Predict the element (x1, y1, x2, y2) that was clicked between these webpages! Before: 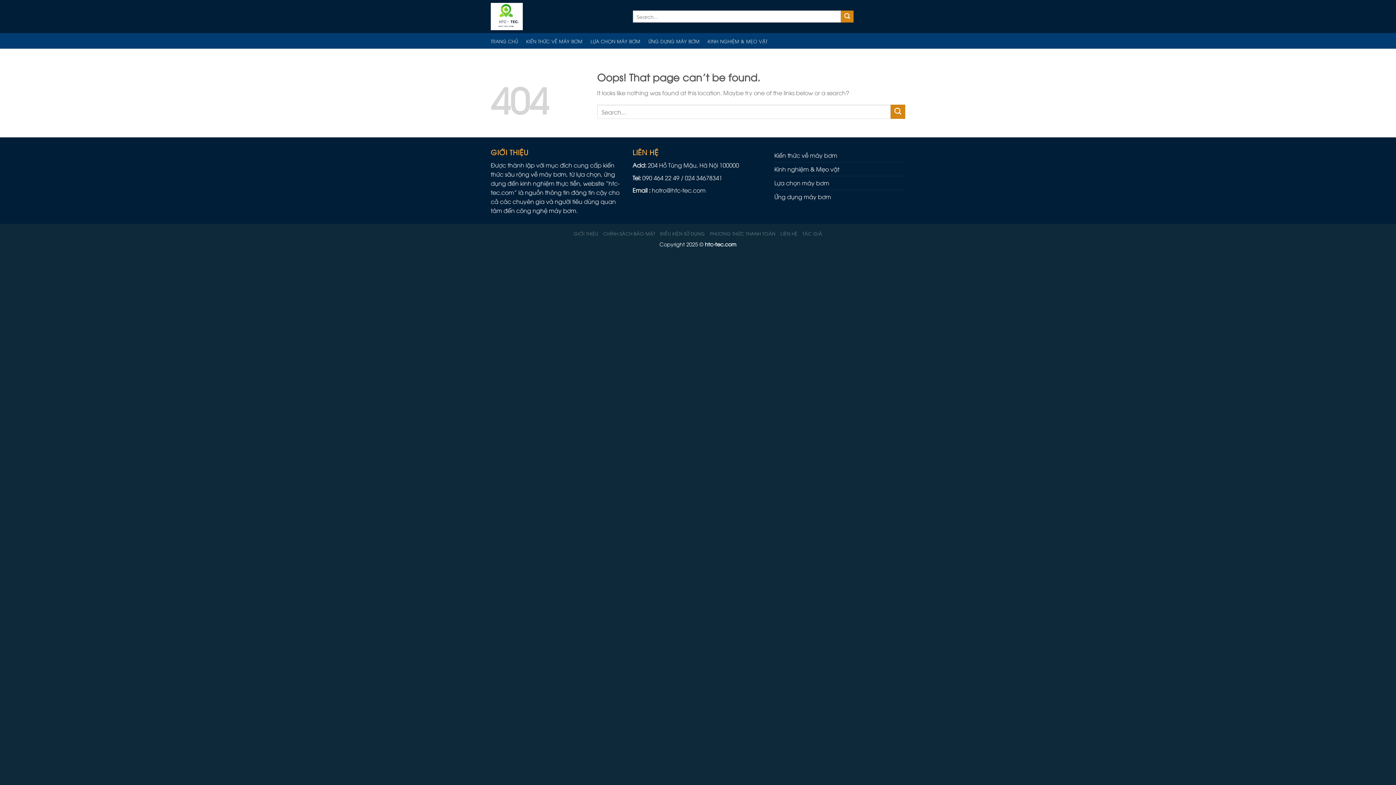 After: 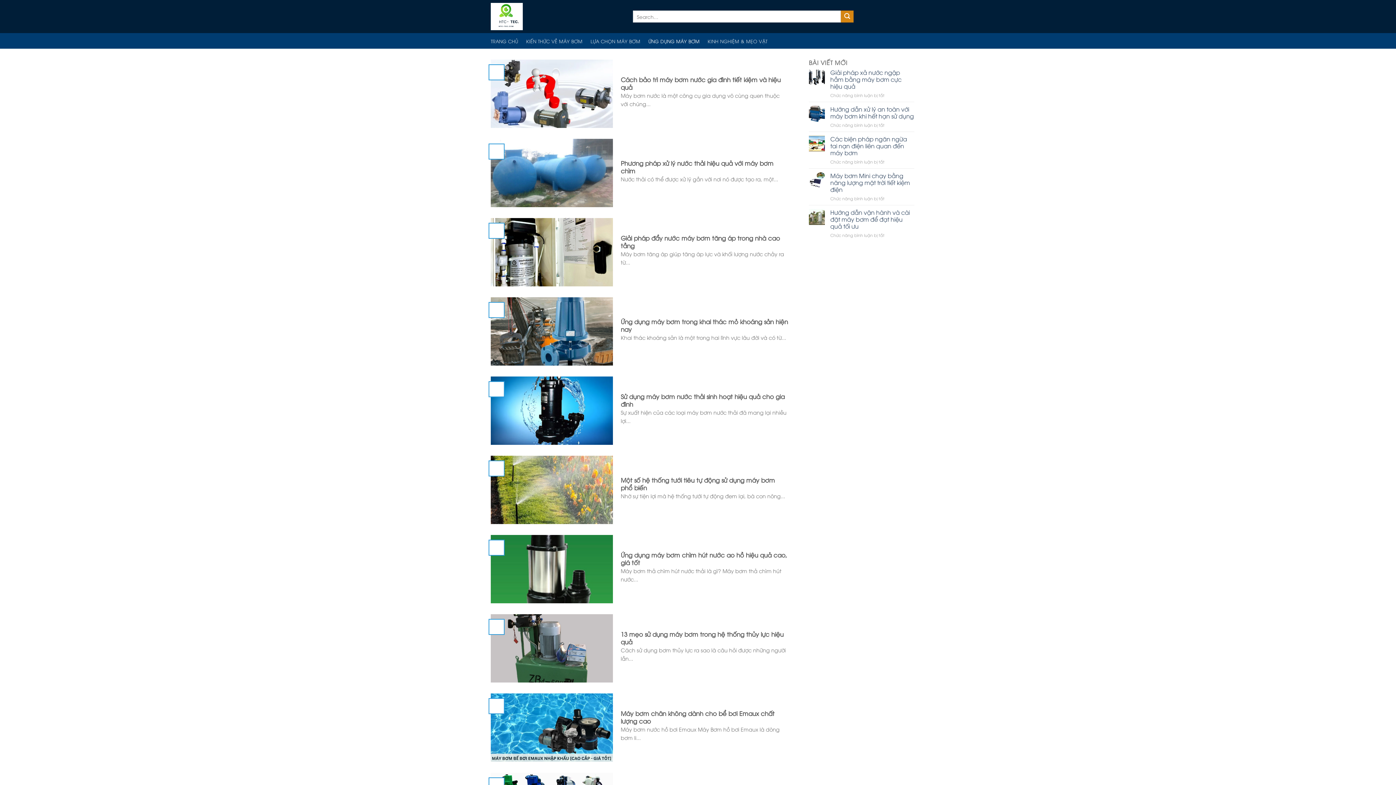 Action: bbox: (774, 190, 831, 203) label: Ứng dụng máy bơm